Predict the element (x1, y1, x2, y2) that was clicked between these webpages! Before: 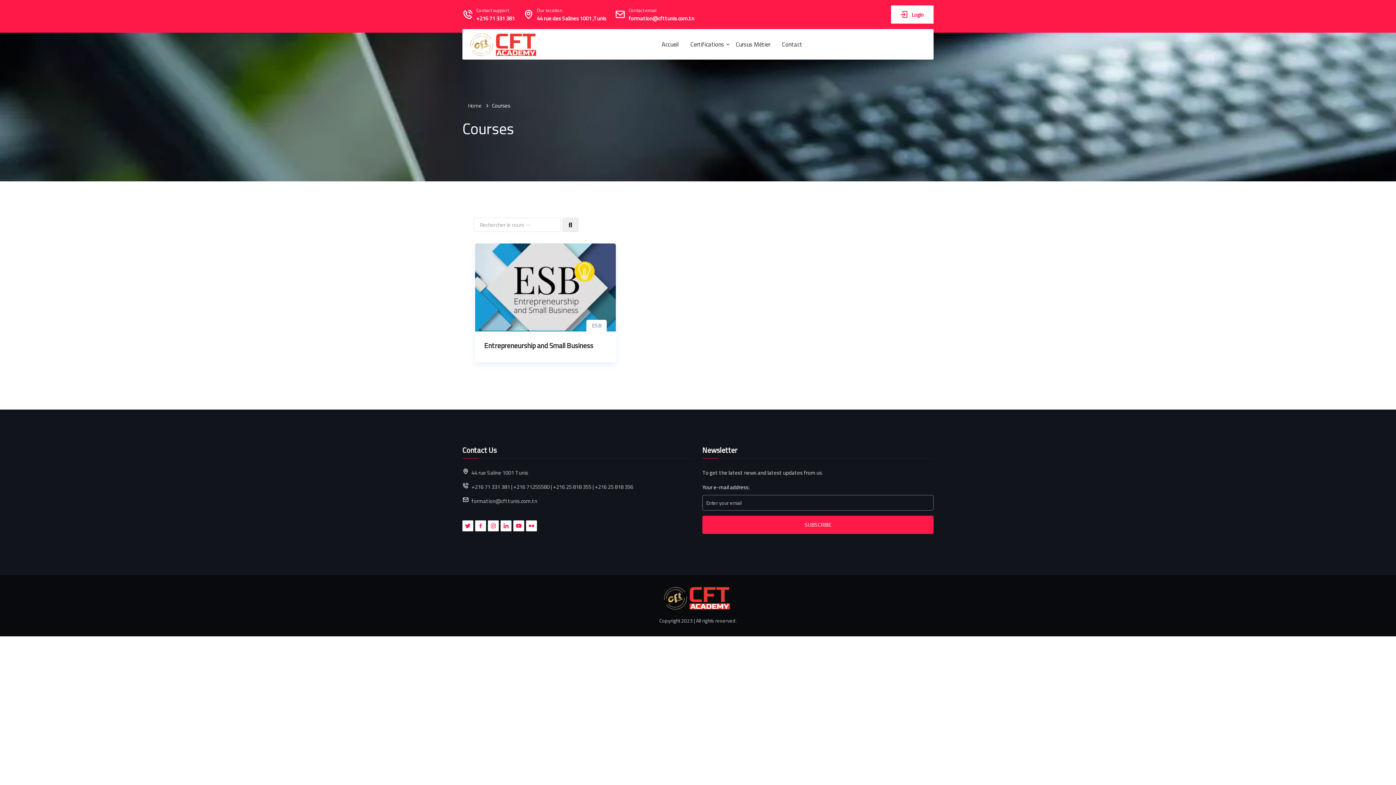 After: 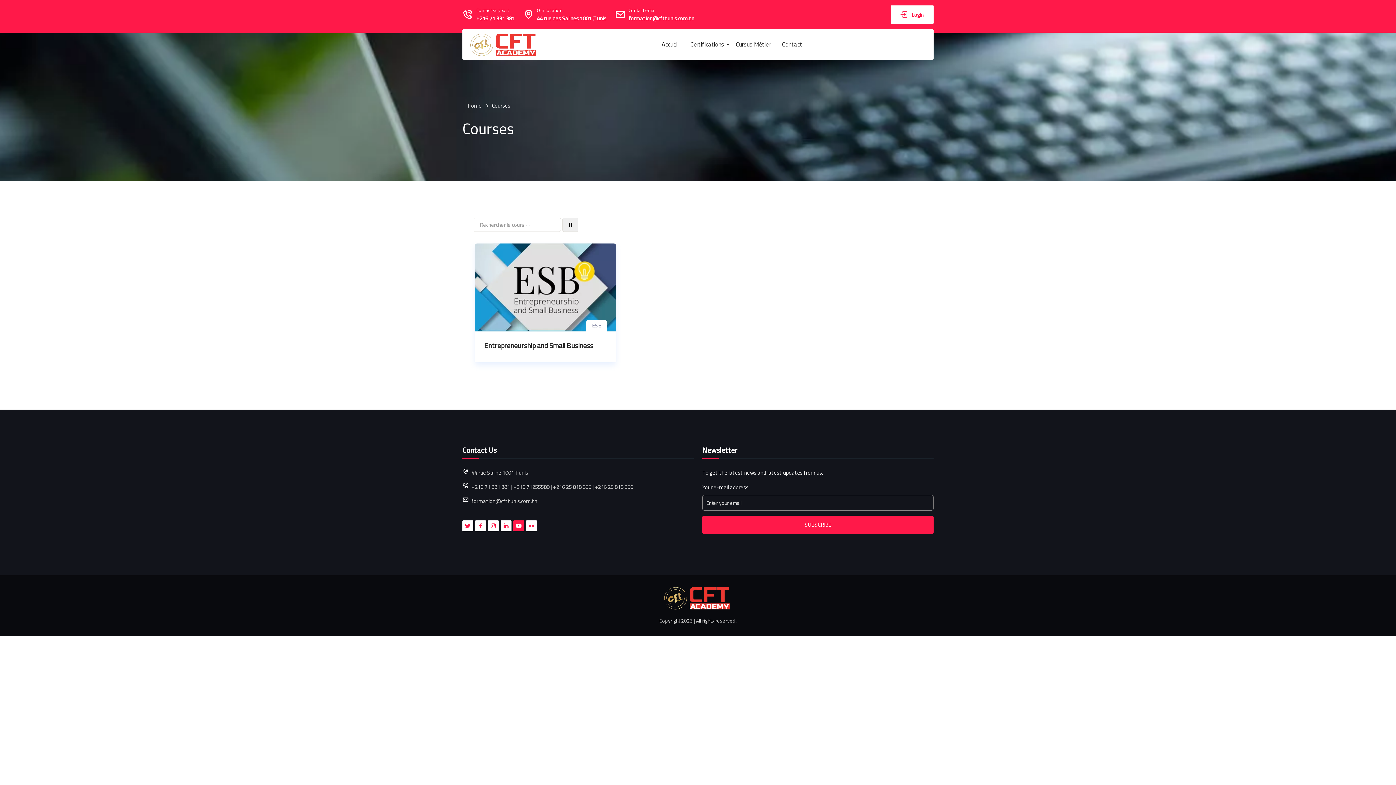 Action: bbox: (513, 520, 524, 531)